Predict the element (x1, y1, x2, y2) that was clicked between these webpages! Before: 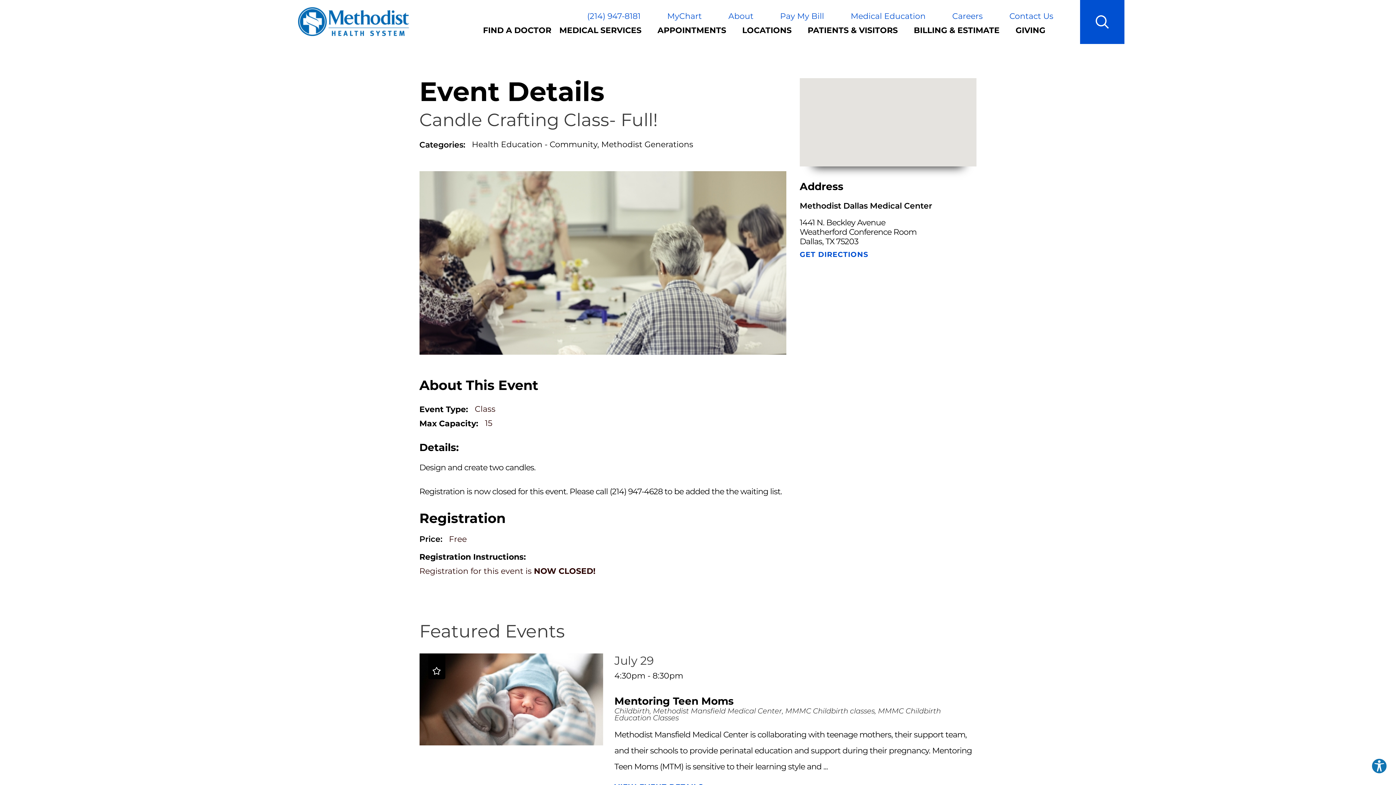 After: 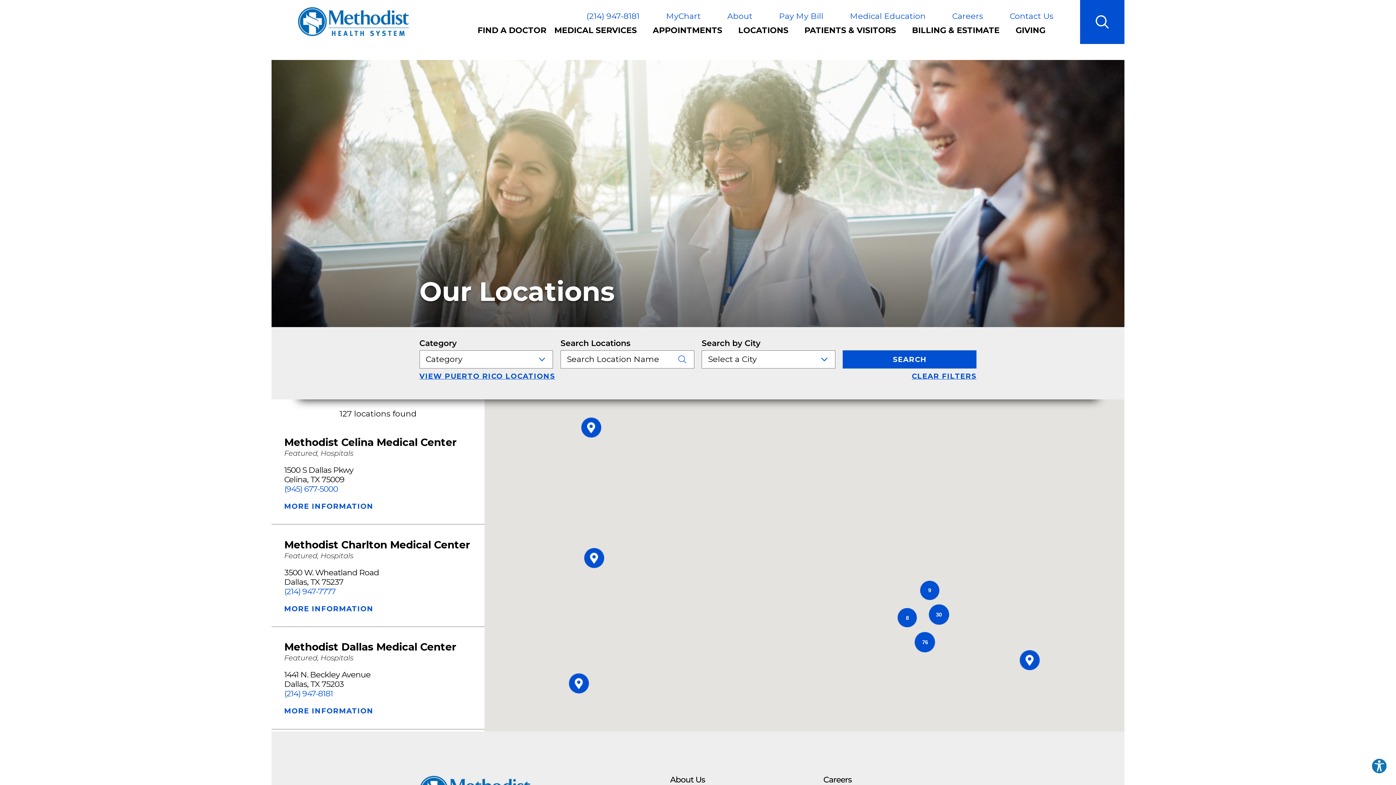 Action: bbox: (742, 24, 791, 43) label: LOCATIONS